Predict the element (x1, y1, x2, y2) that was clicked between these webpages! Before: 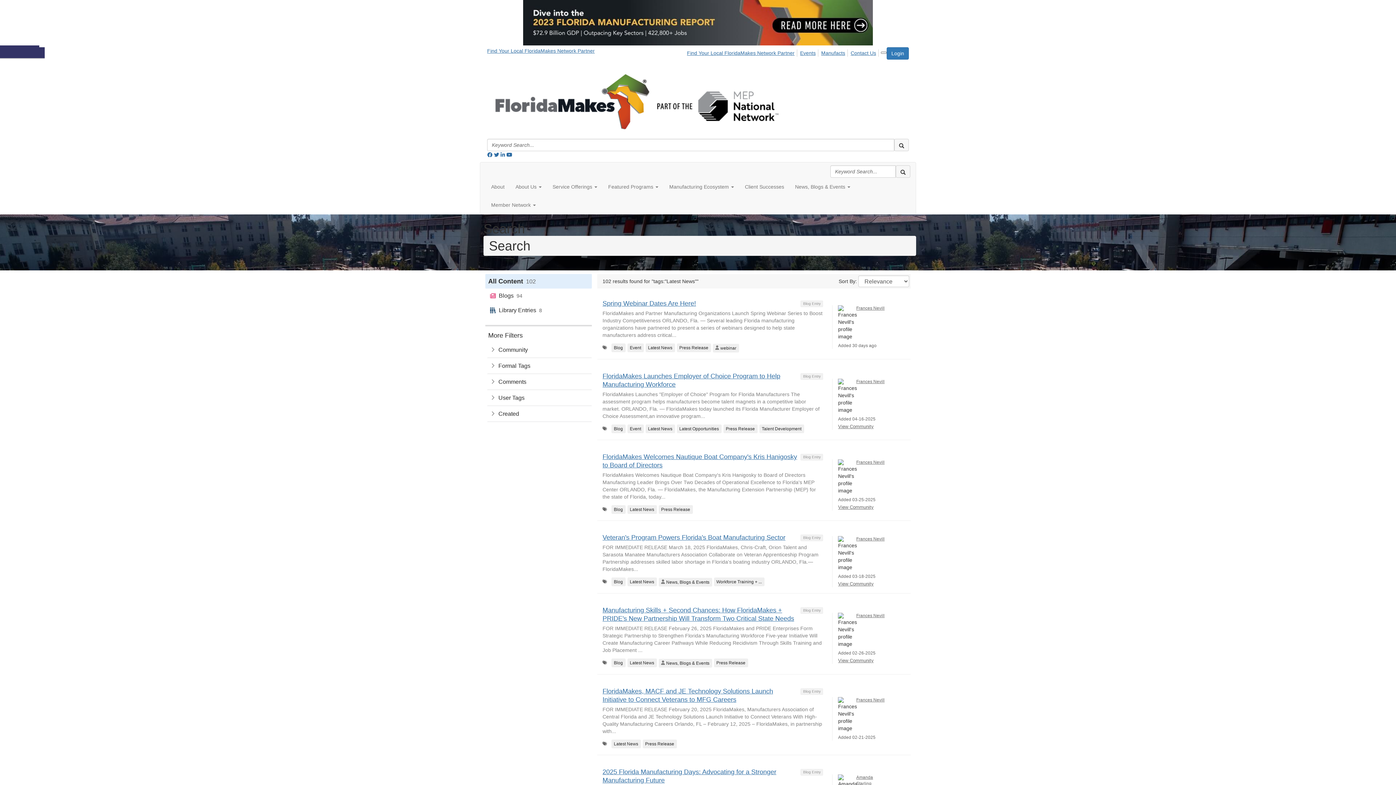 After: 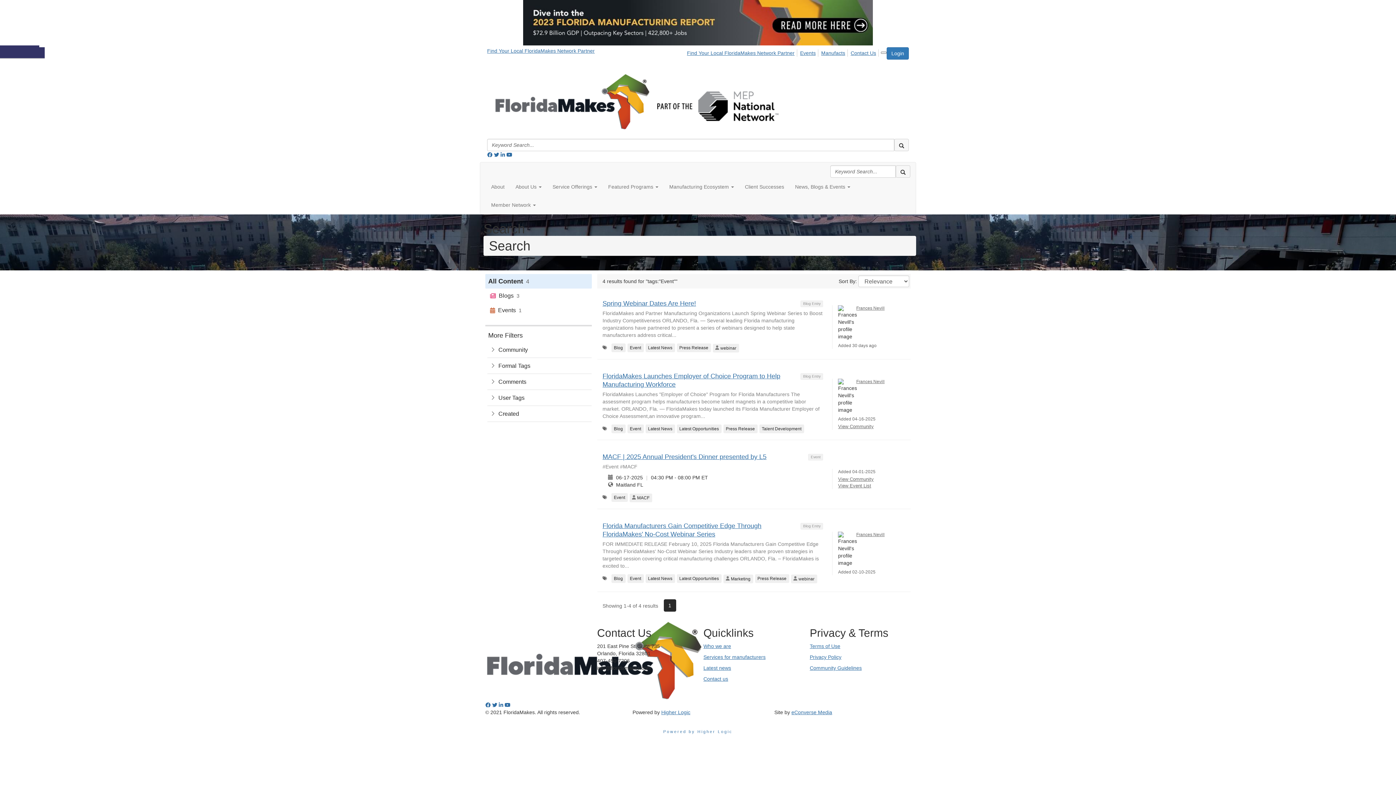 Action: bbox: (627, 343, 643, 352) label: group=News, Blogs & Events: tag=Event